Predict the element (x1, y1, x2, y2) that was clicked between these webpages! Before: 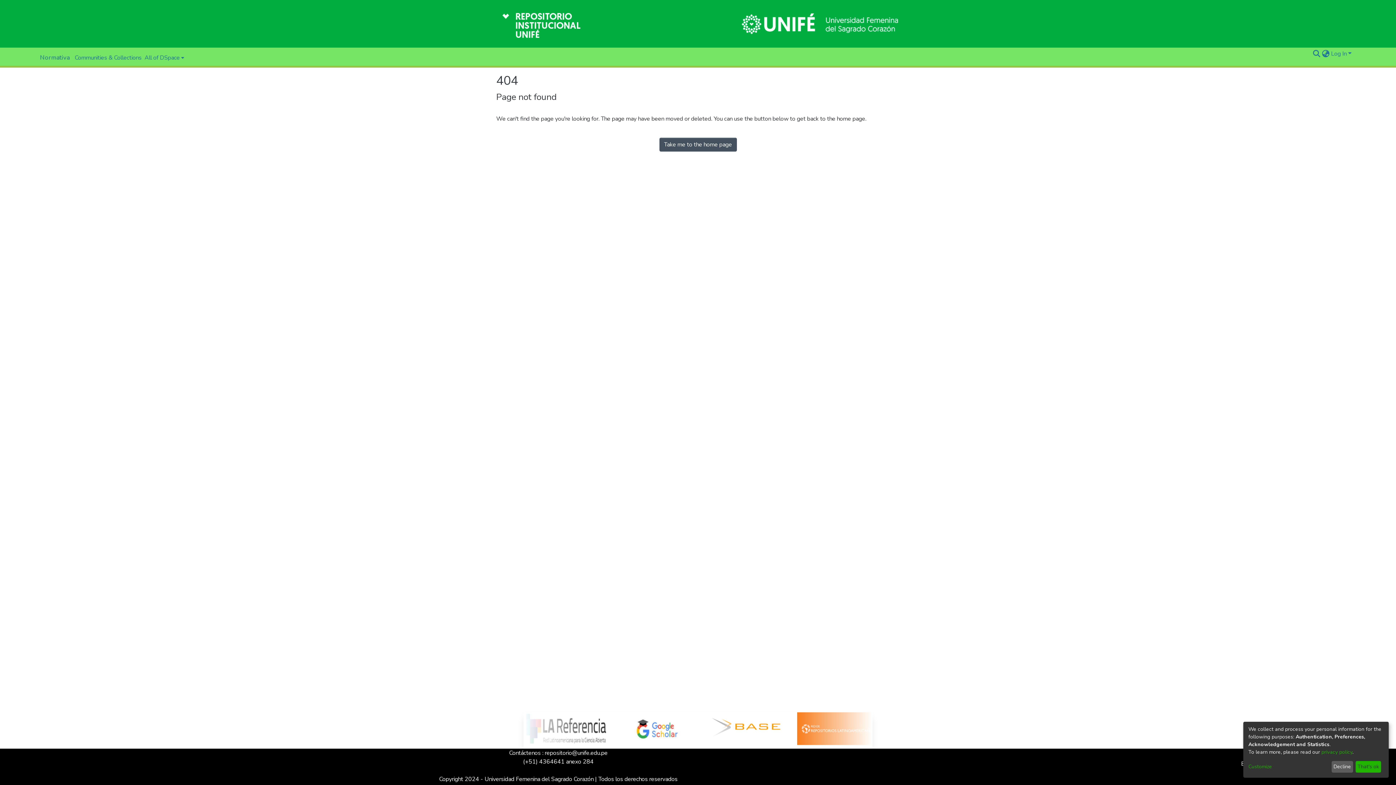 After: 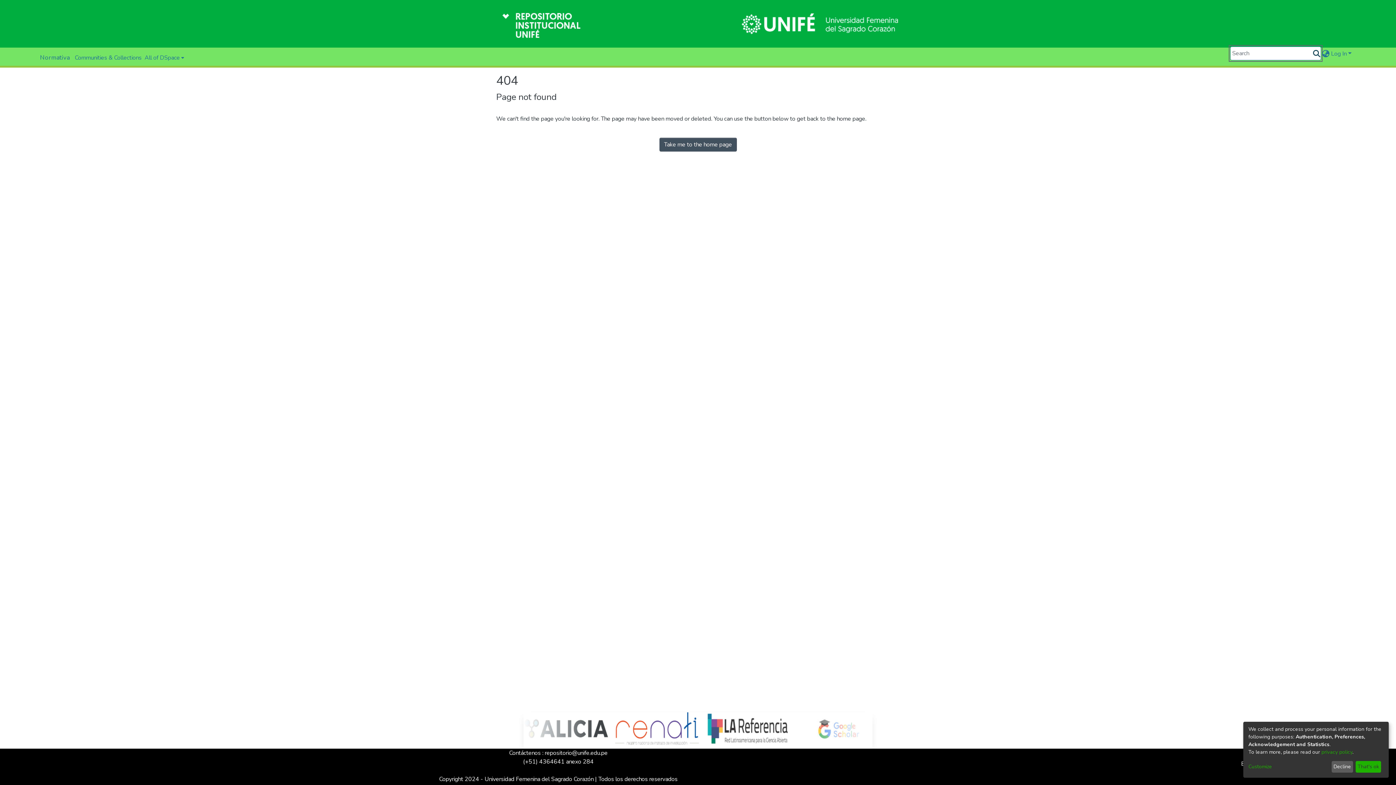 Action: bbox: (1312, 49, 1321, 58) label: Submit search